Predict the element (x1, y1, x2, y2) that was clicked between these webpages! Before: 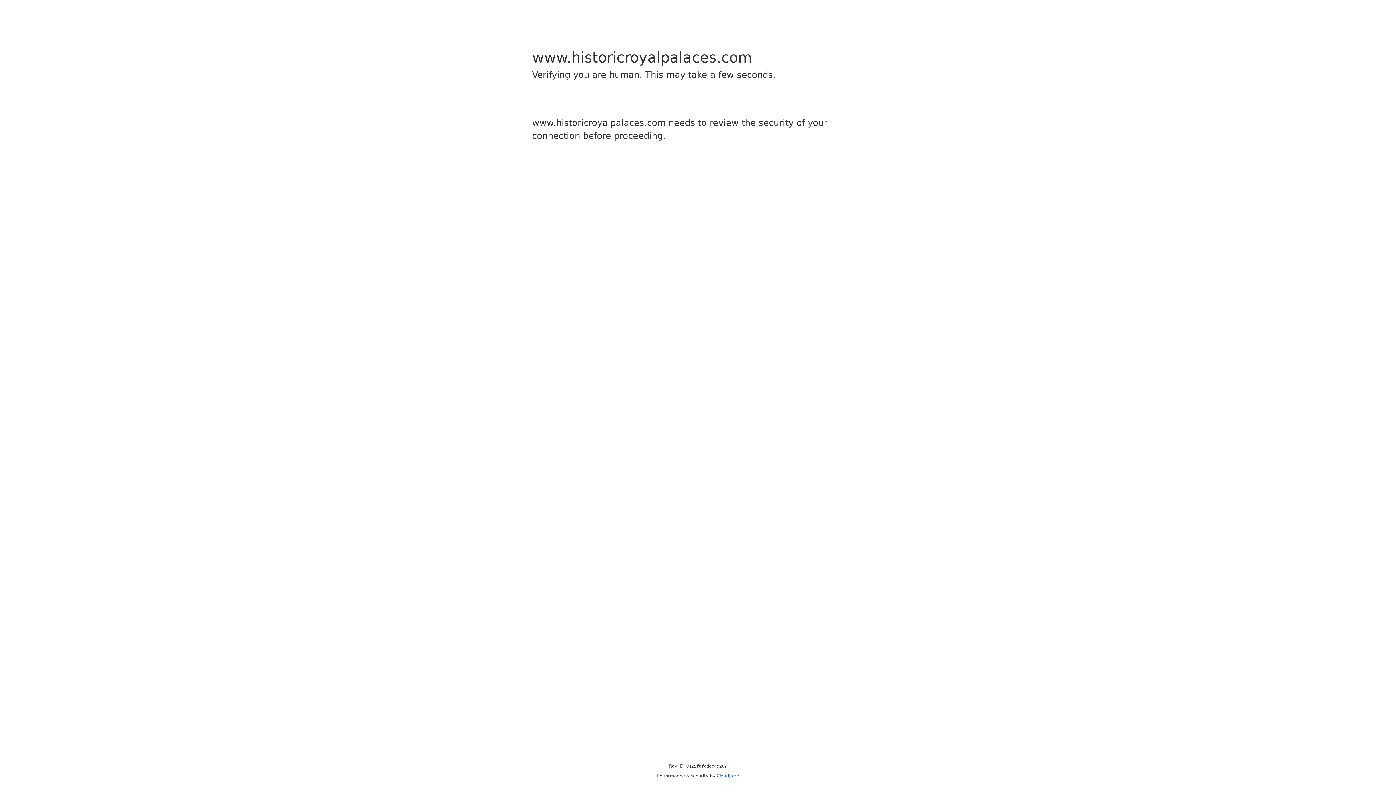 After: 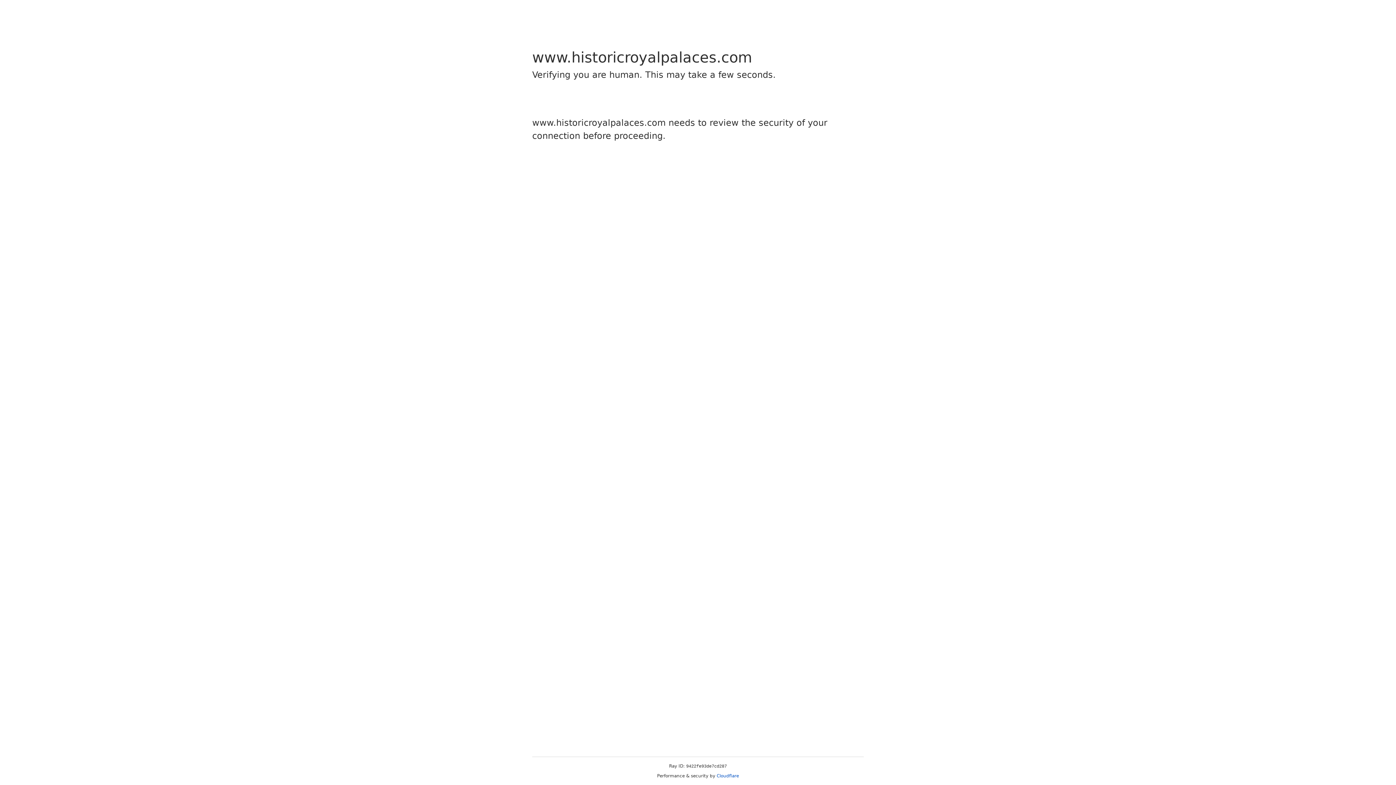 Action: label: Cloudflare bbox: (716, 773, 739, 778)